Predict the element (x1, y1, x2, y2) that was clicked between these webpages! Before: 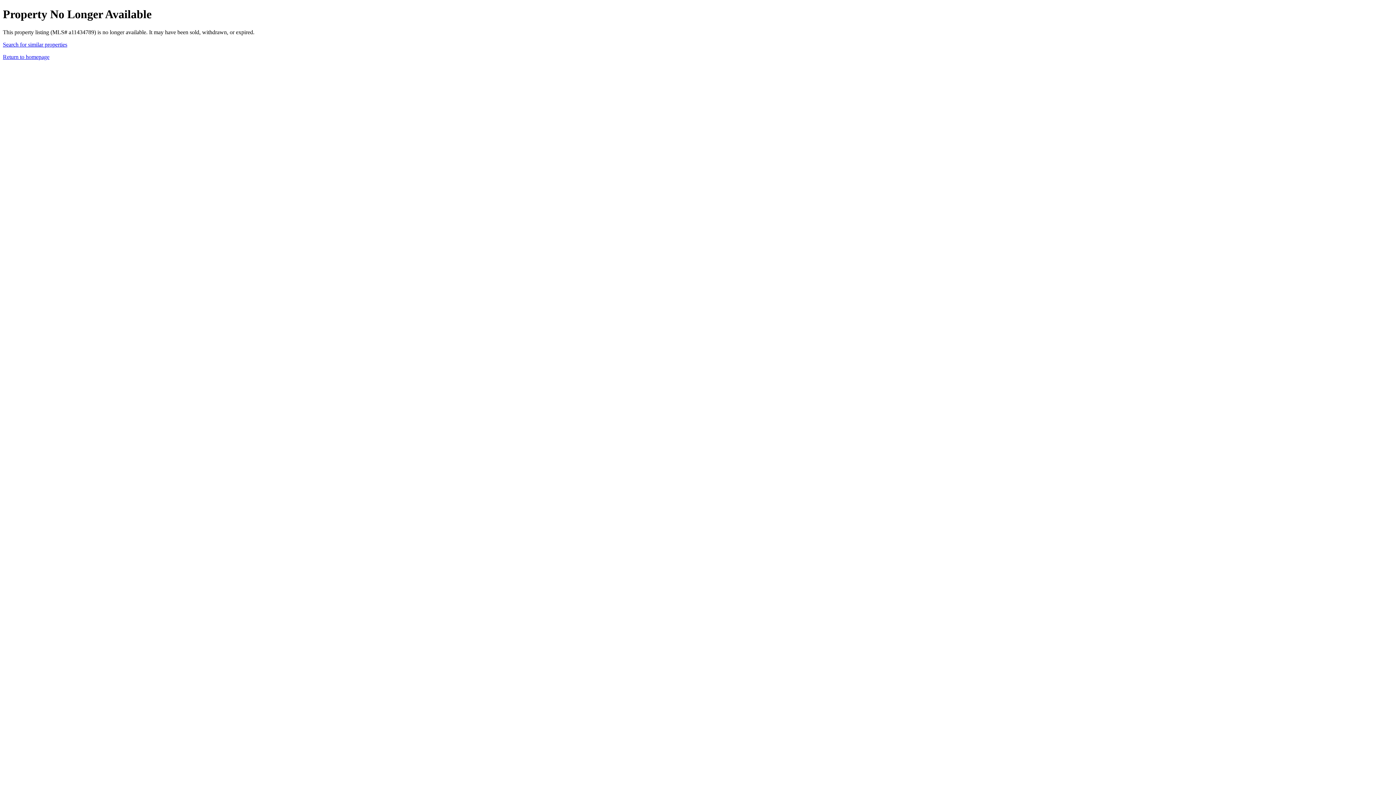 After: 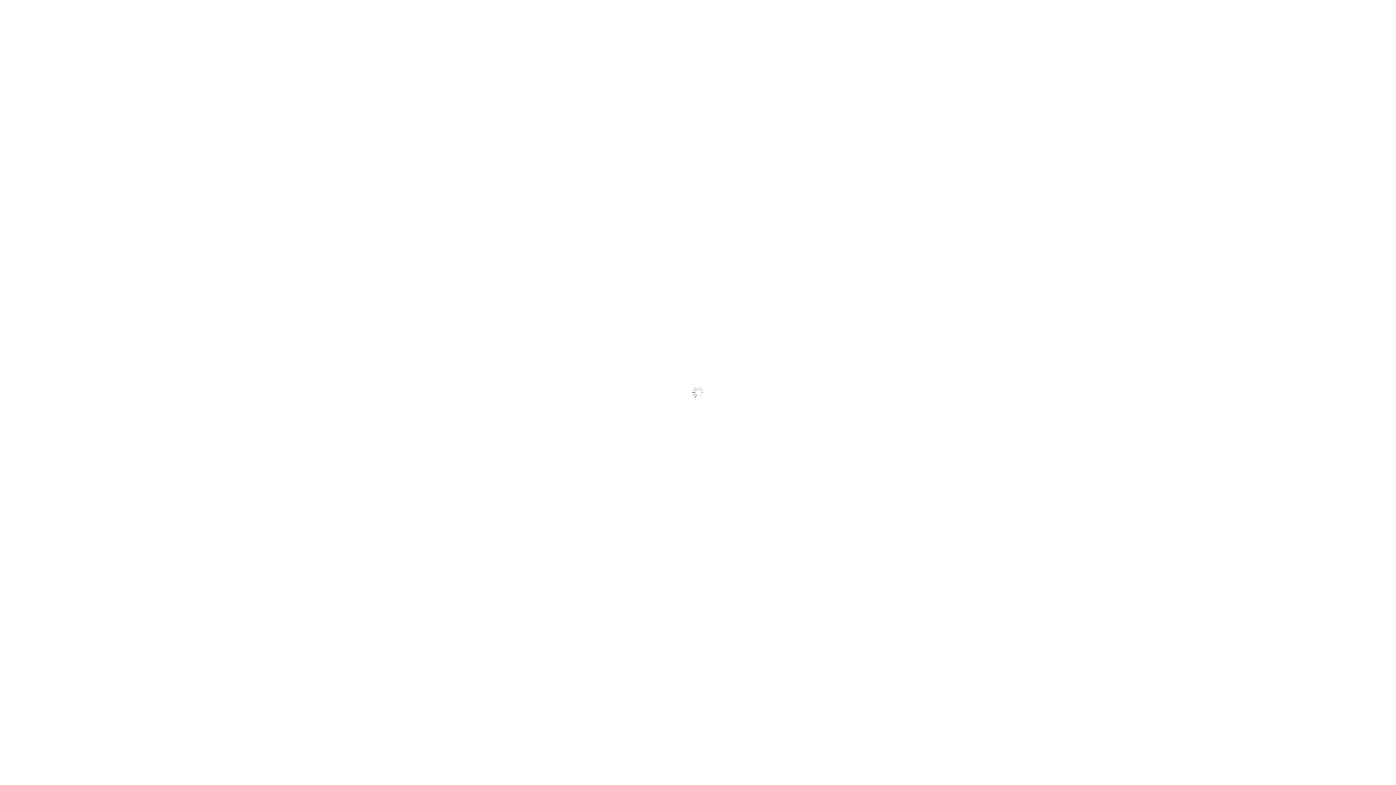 Action: bbox: (2, 41, 67, 47) label: Search for similar properties